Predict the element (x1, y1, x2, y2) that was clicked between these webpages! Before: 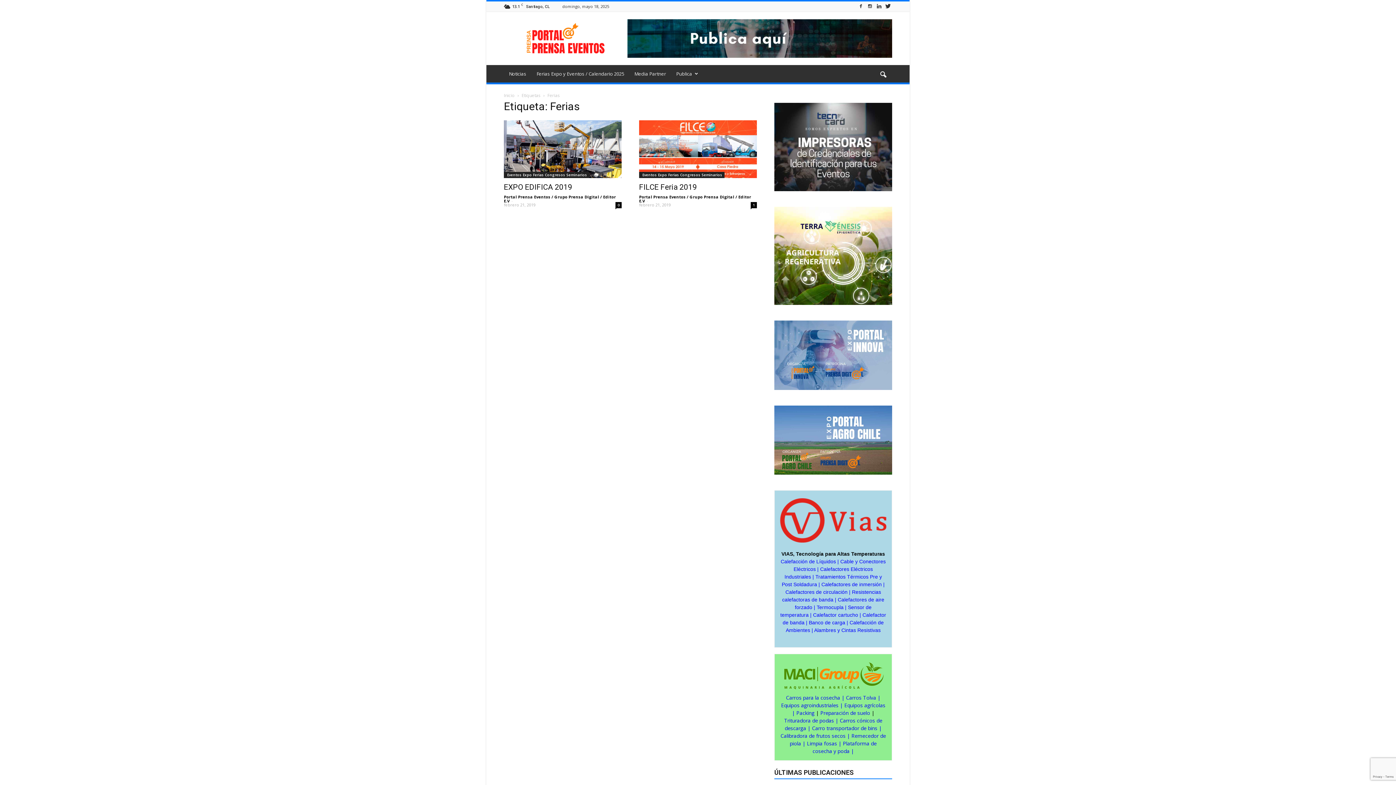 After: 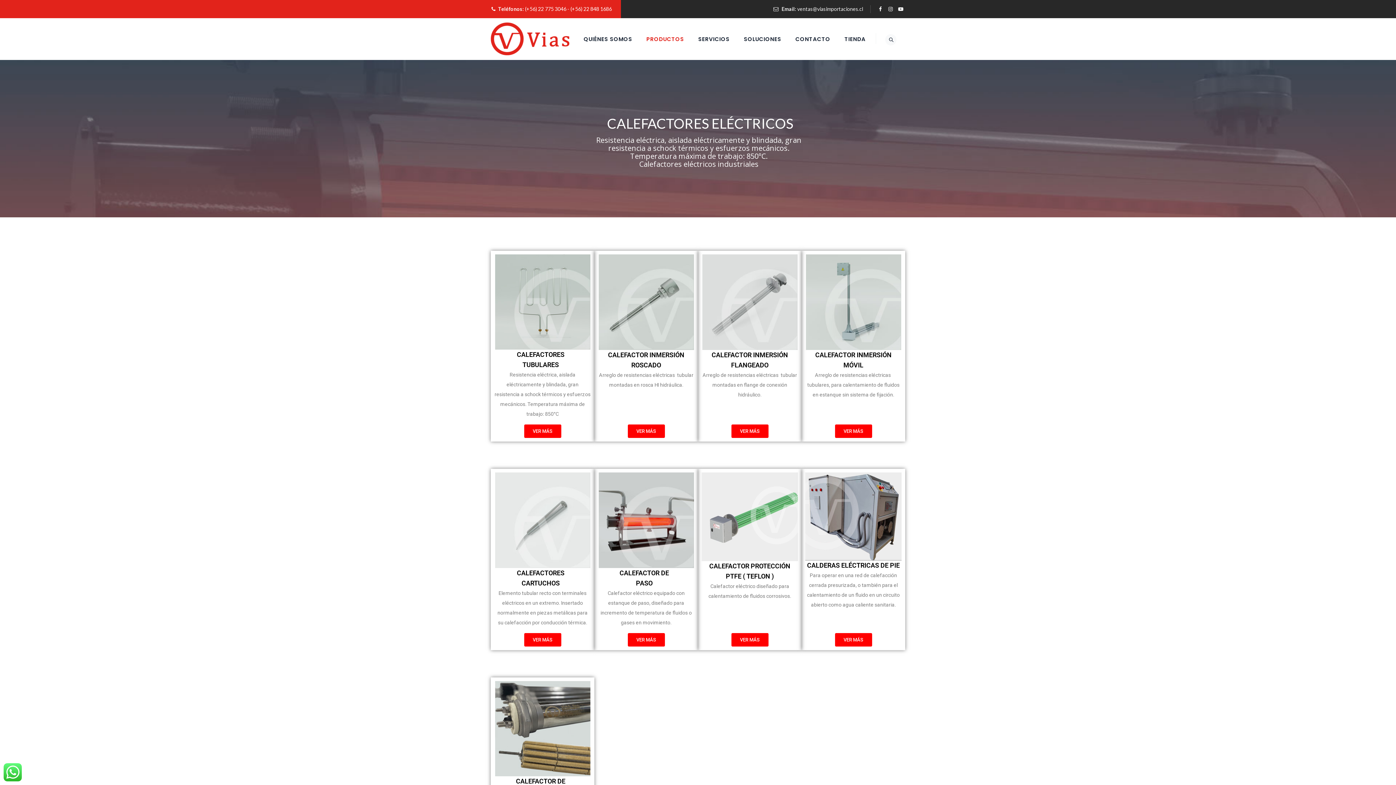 Action: label: Calefactores de inmersión bbox: (821, 581, 882, 587)